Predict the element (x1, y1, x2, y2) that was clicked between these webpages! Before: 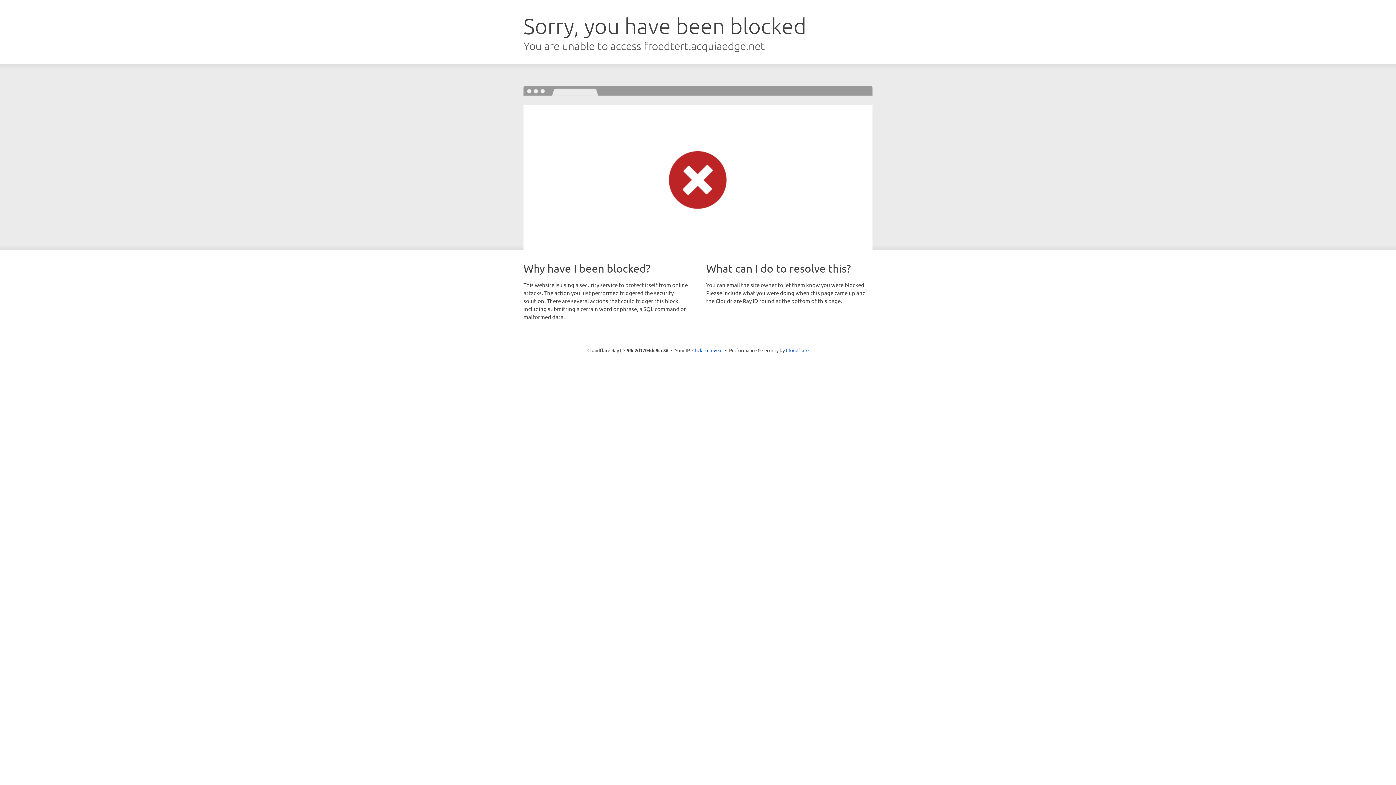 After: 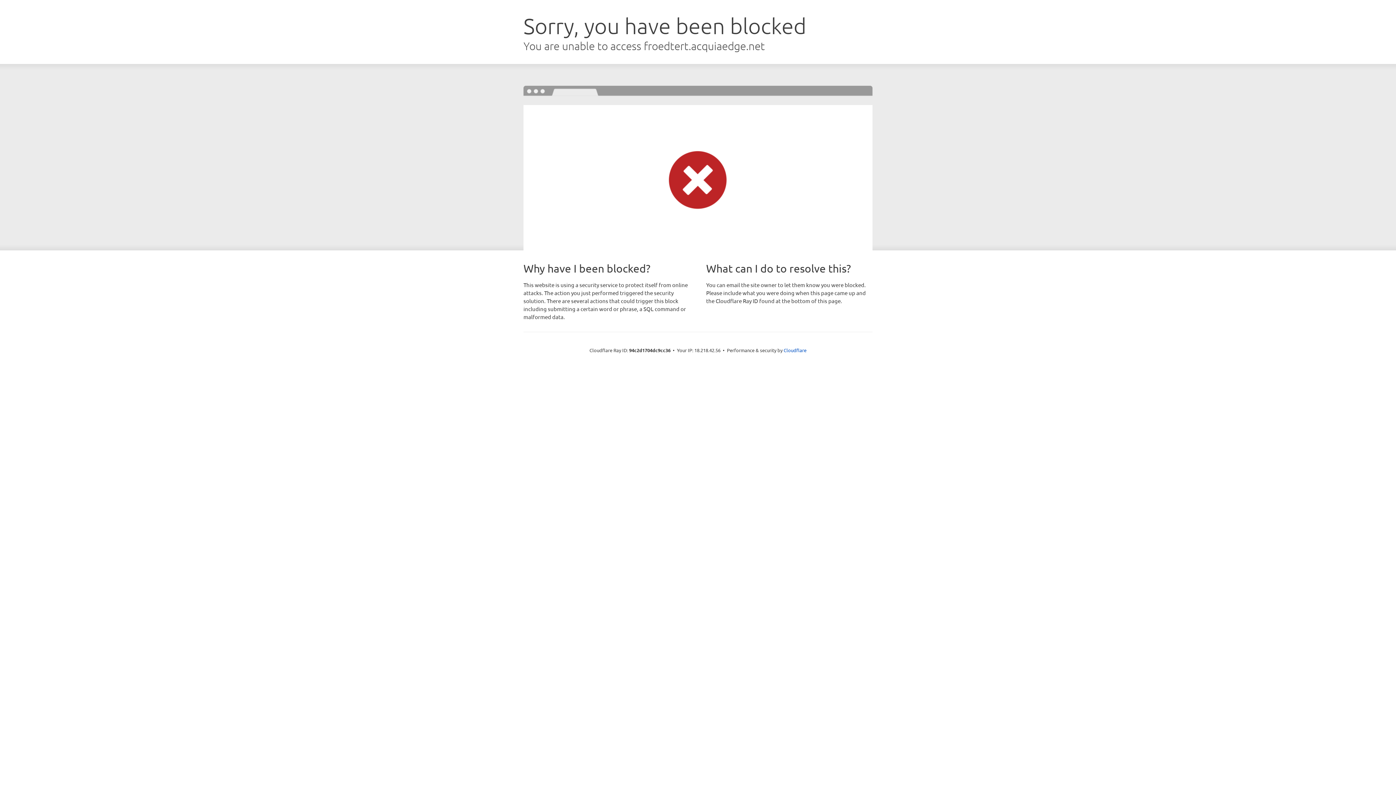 Action: bbox: (692, 346, 722, 353) label: Click to reveal